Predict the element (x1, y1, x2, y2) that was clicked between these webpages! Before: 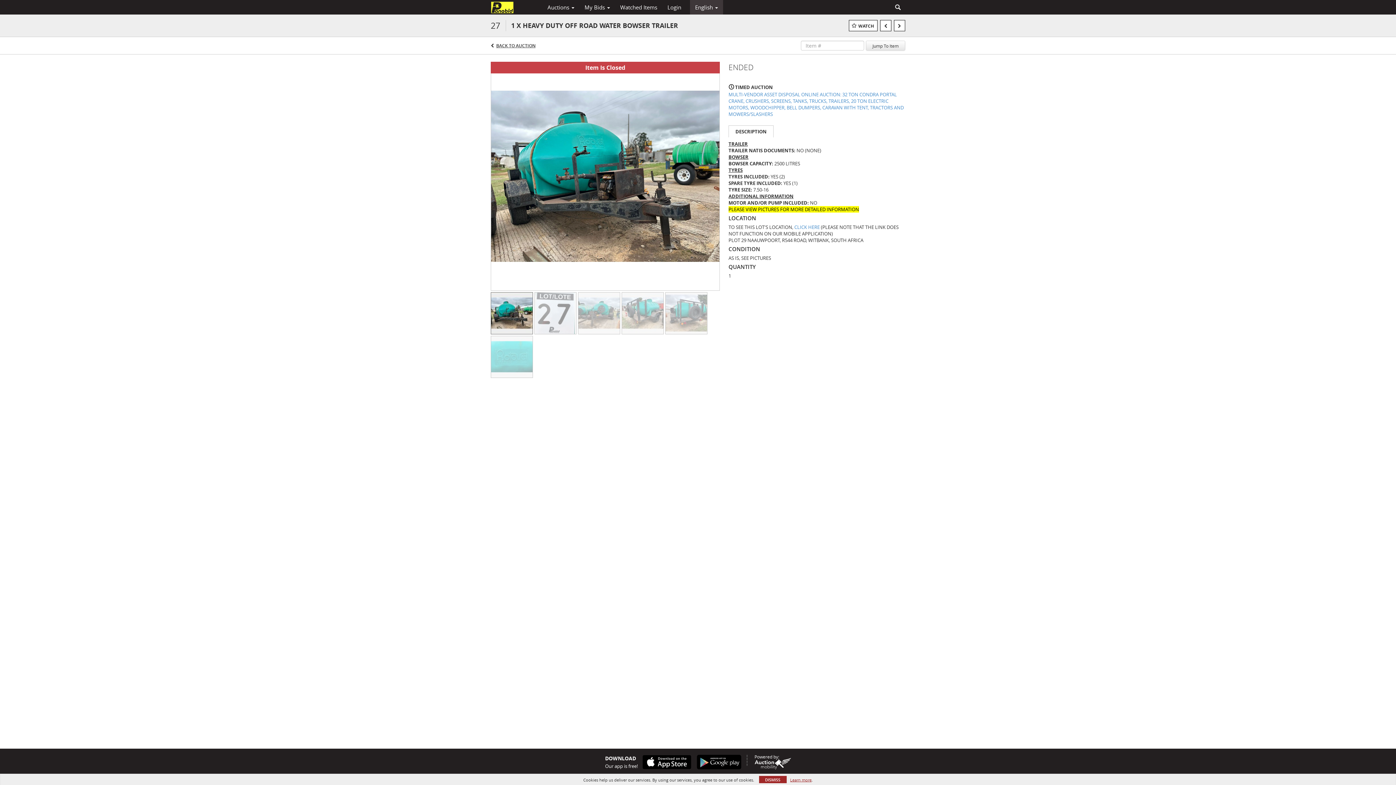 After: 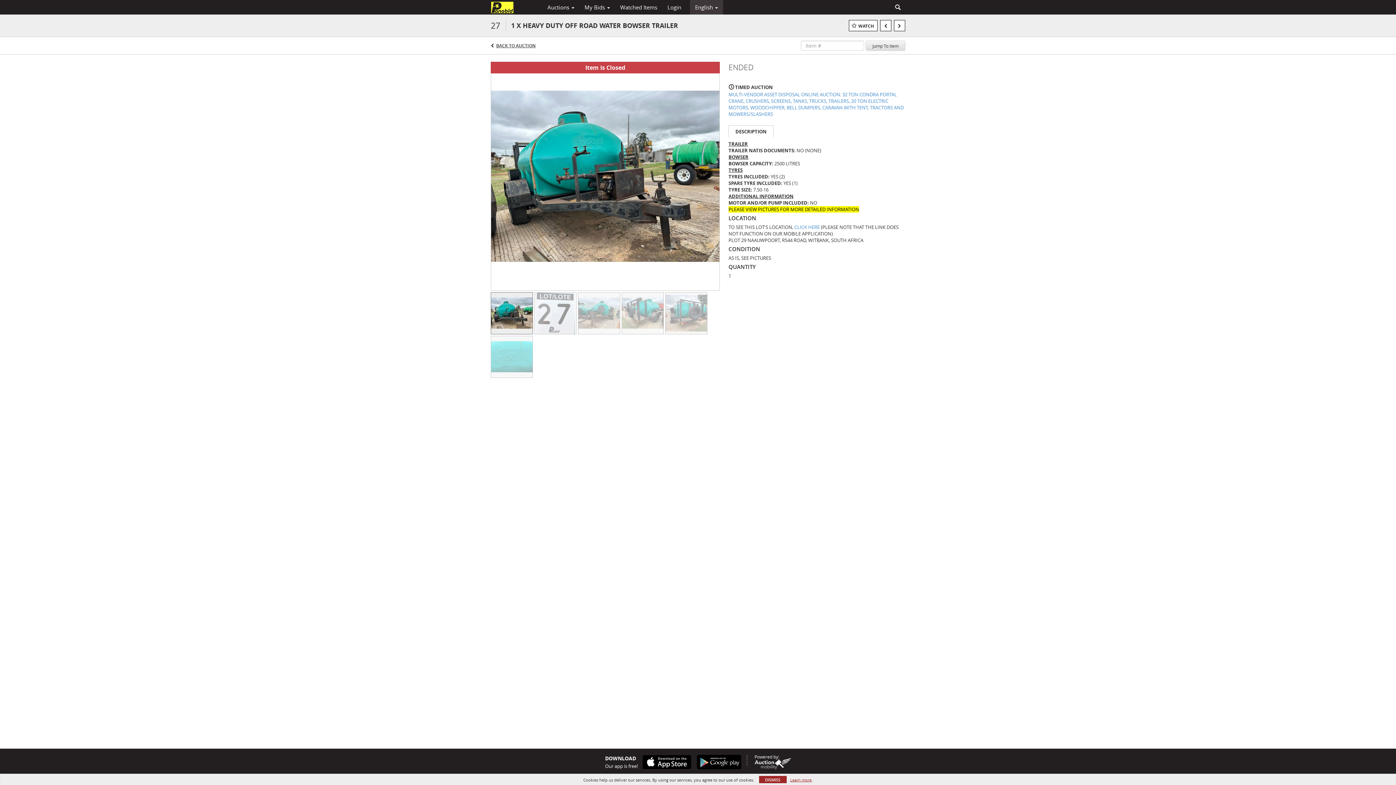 Action: label: Jump To Item bbox: (866, 40, 905, 50)